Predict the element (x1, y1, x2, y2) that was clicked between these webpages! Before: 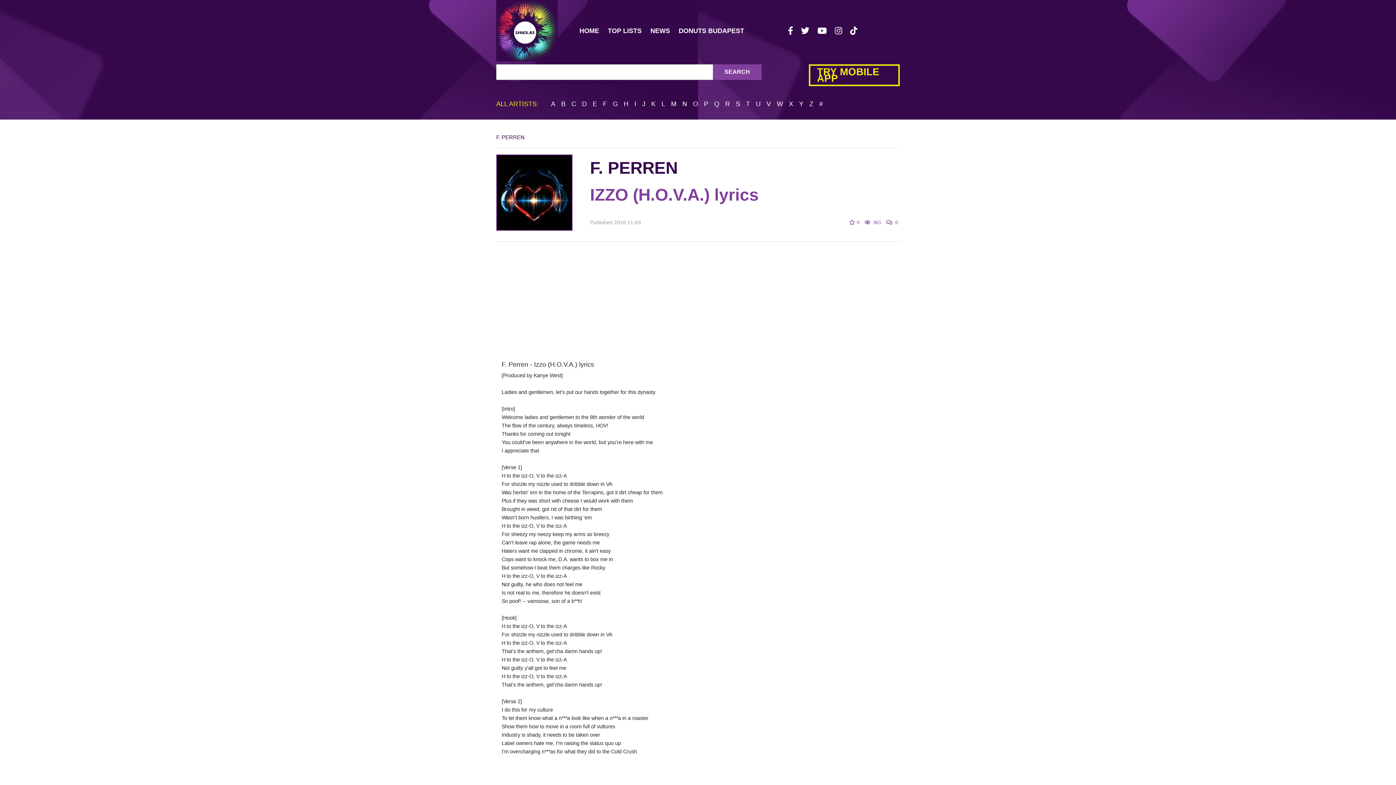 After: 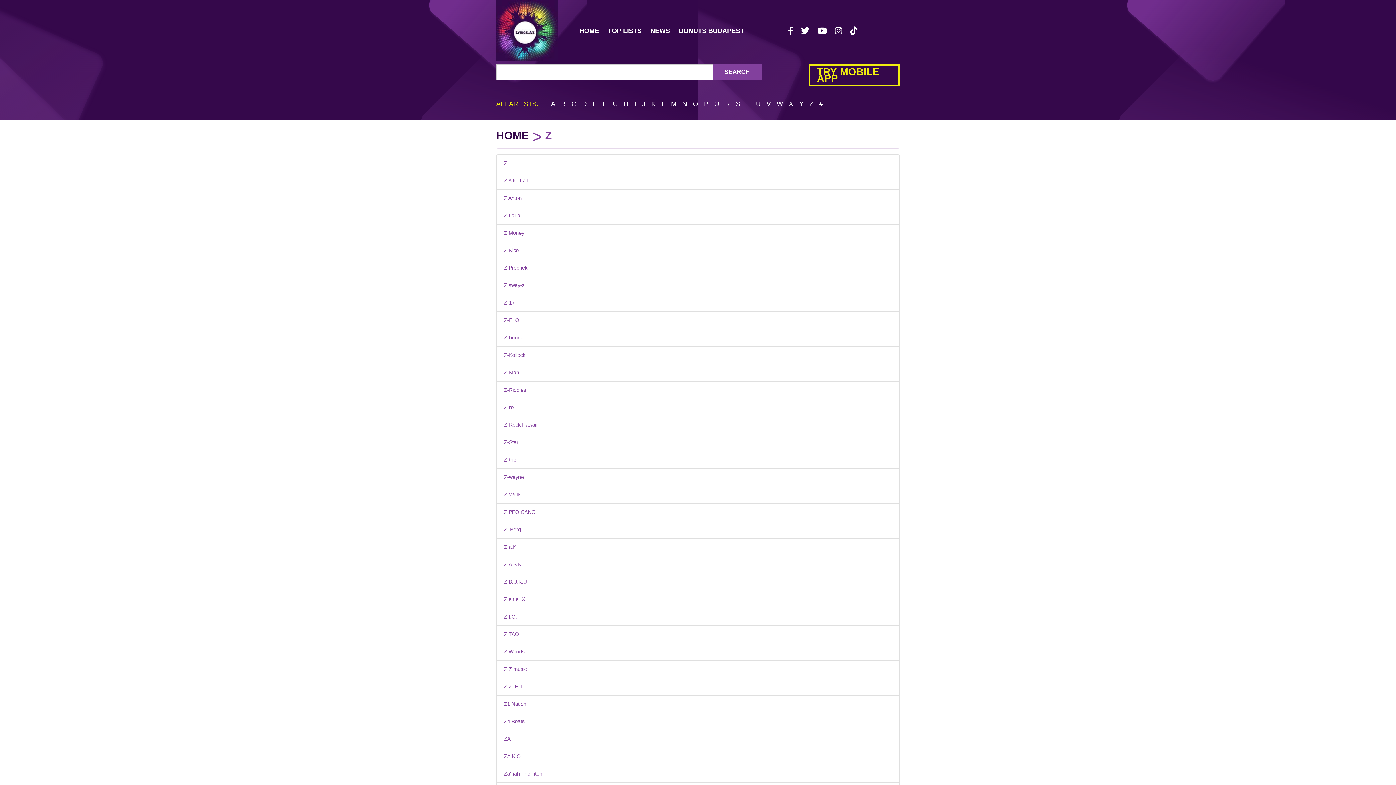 Action: label: Z bbox: (809, 100, 813, 107)